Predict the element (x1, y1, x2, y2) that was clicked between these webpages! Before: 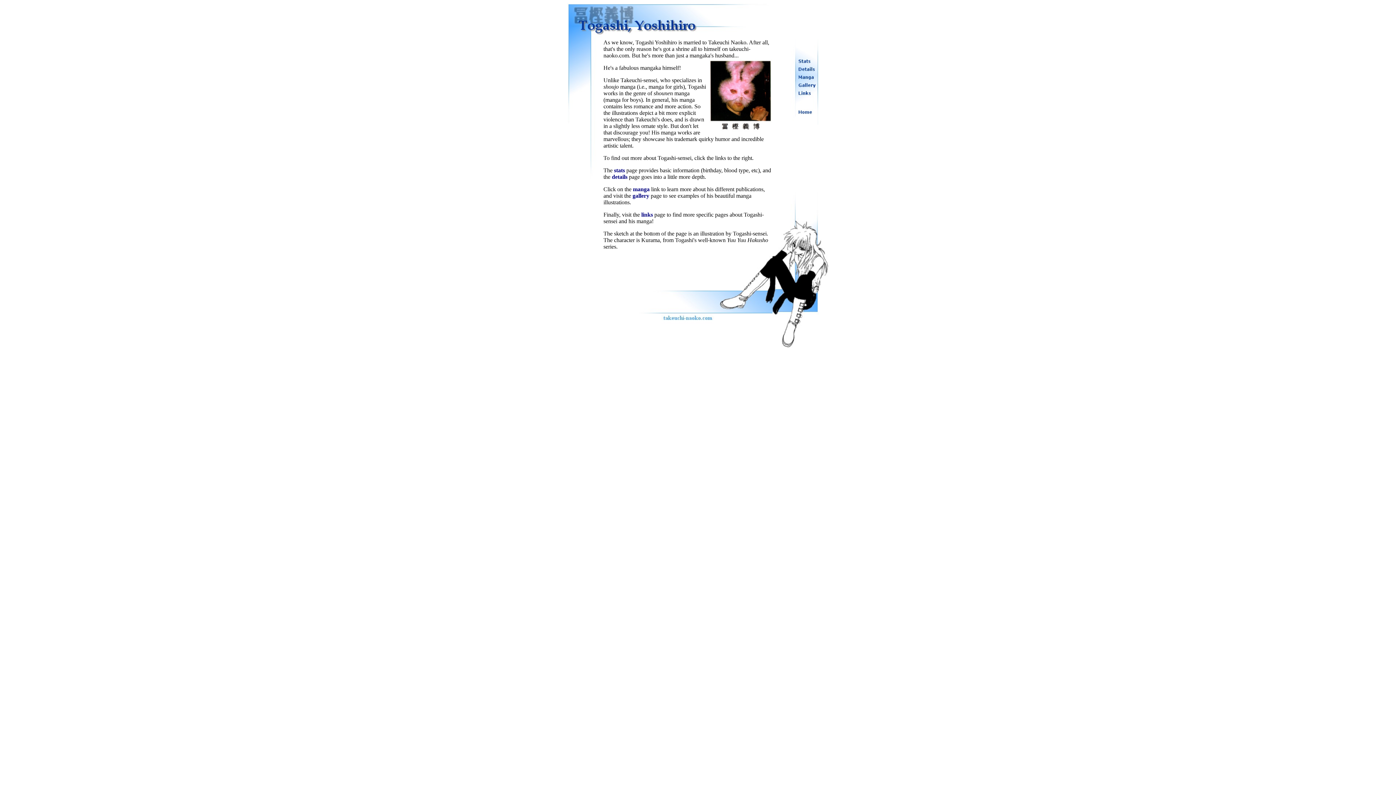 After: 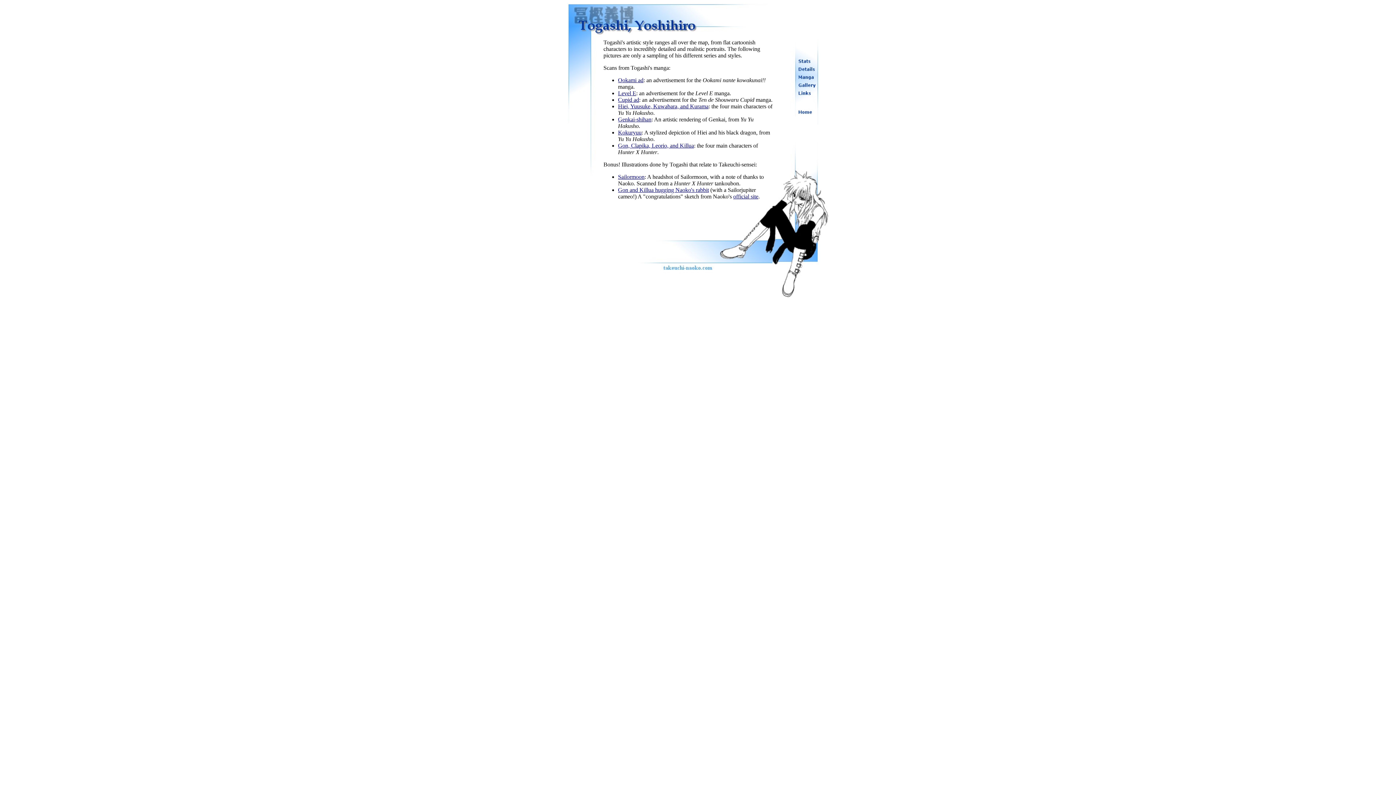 Action: bbox: (632, 192, 649, 198) label: gallery